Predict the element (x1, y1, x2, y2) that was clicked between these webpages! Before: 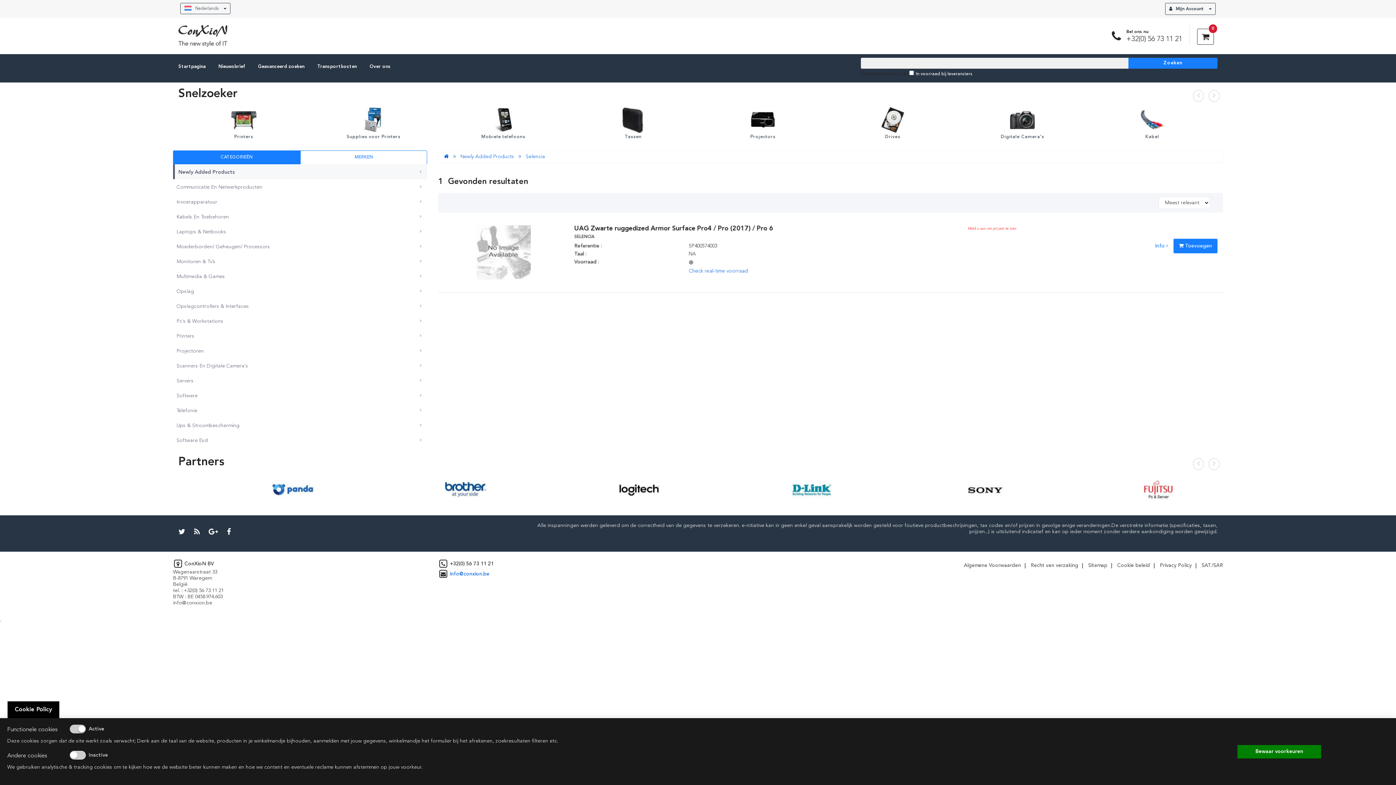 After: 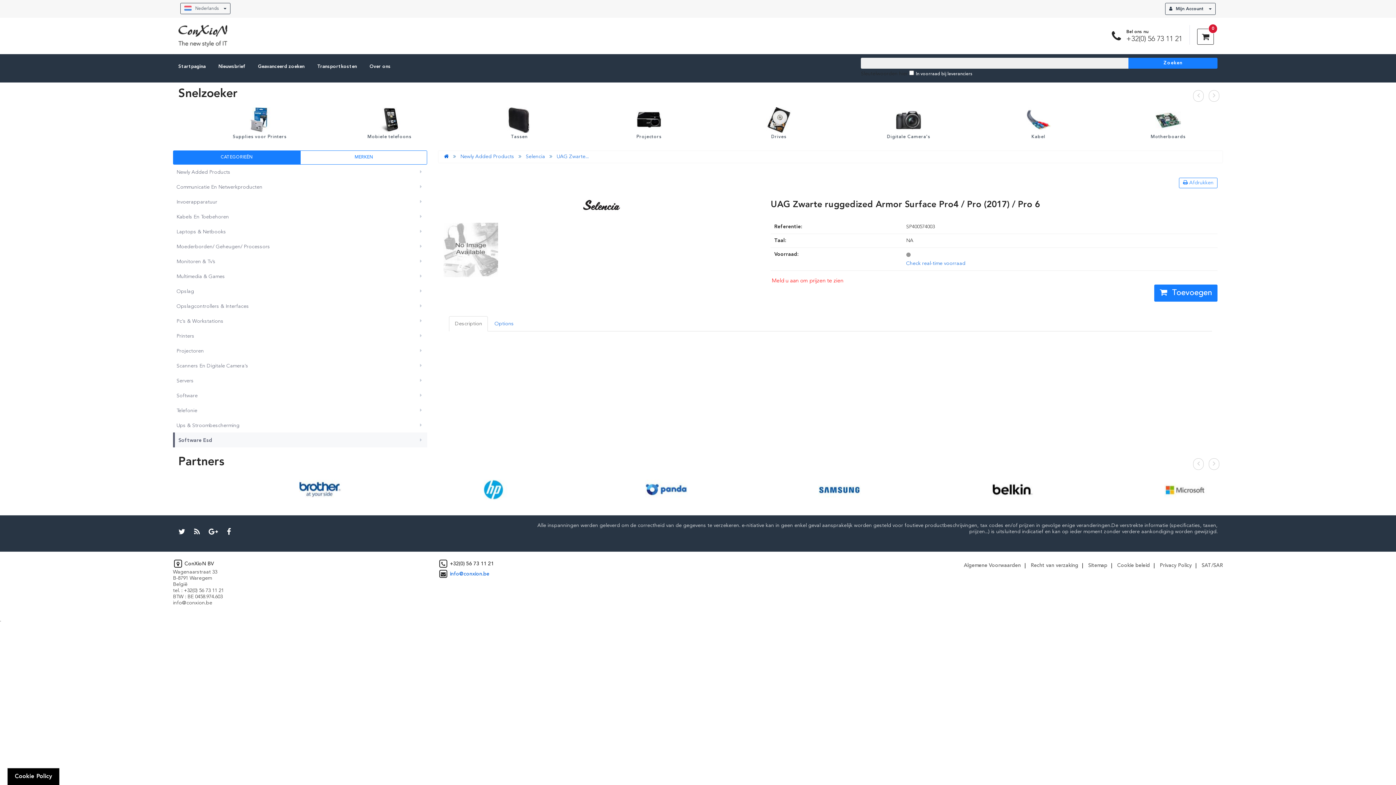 Action: label: UAG Zwarte ruggedized Armor Surface Pro4 / Pro (2017) / Pro 6 bbox: (574, 225, 773, 232)